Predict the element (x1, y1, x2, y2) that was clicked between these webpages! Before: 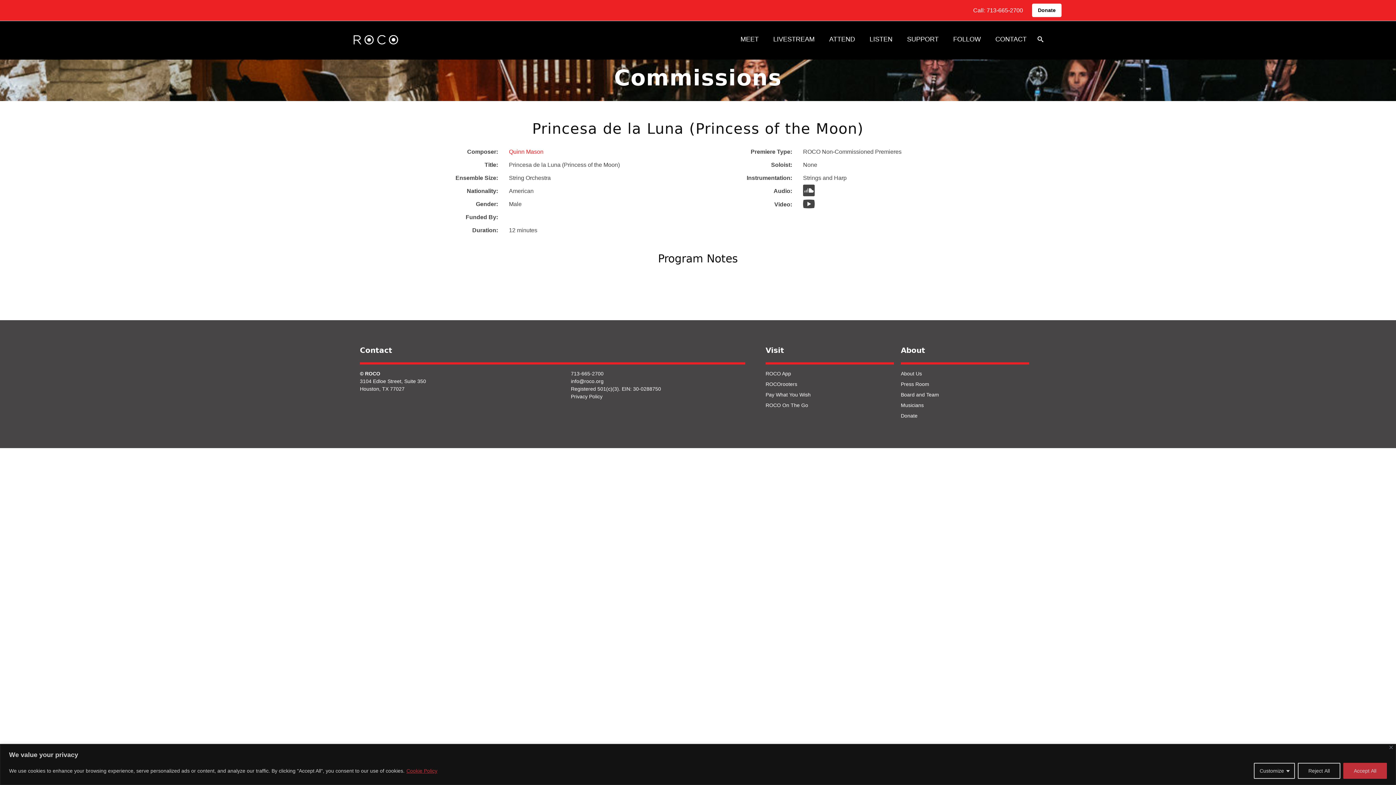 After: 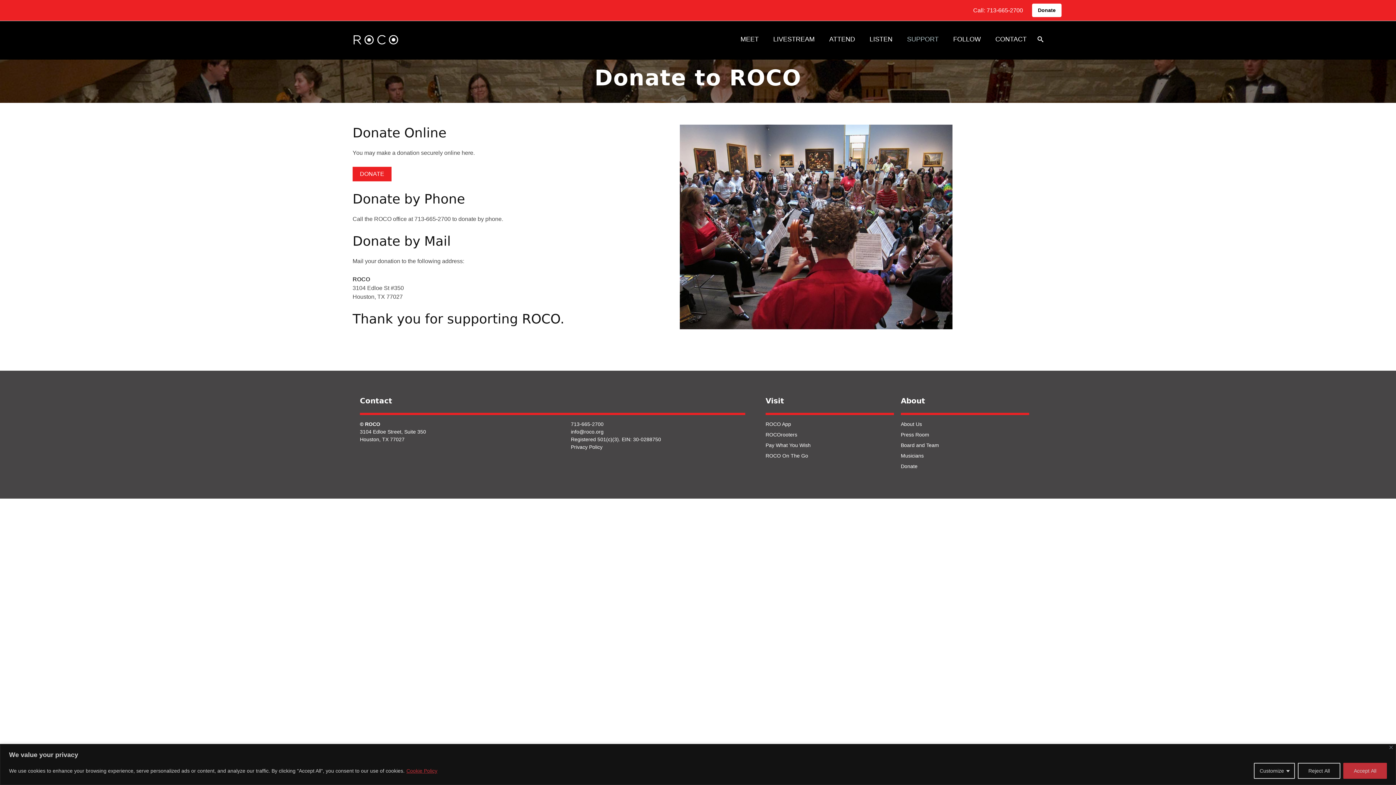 Action: bbox: (1032, 3, 1061, 17) label: Donate